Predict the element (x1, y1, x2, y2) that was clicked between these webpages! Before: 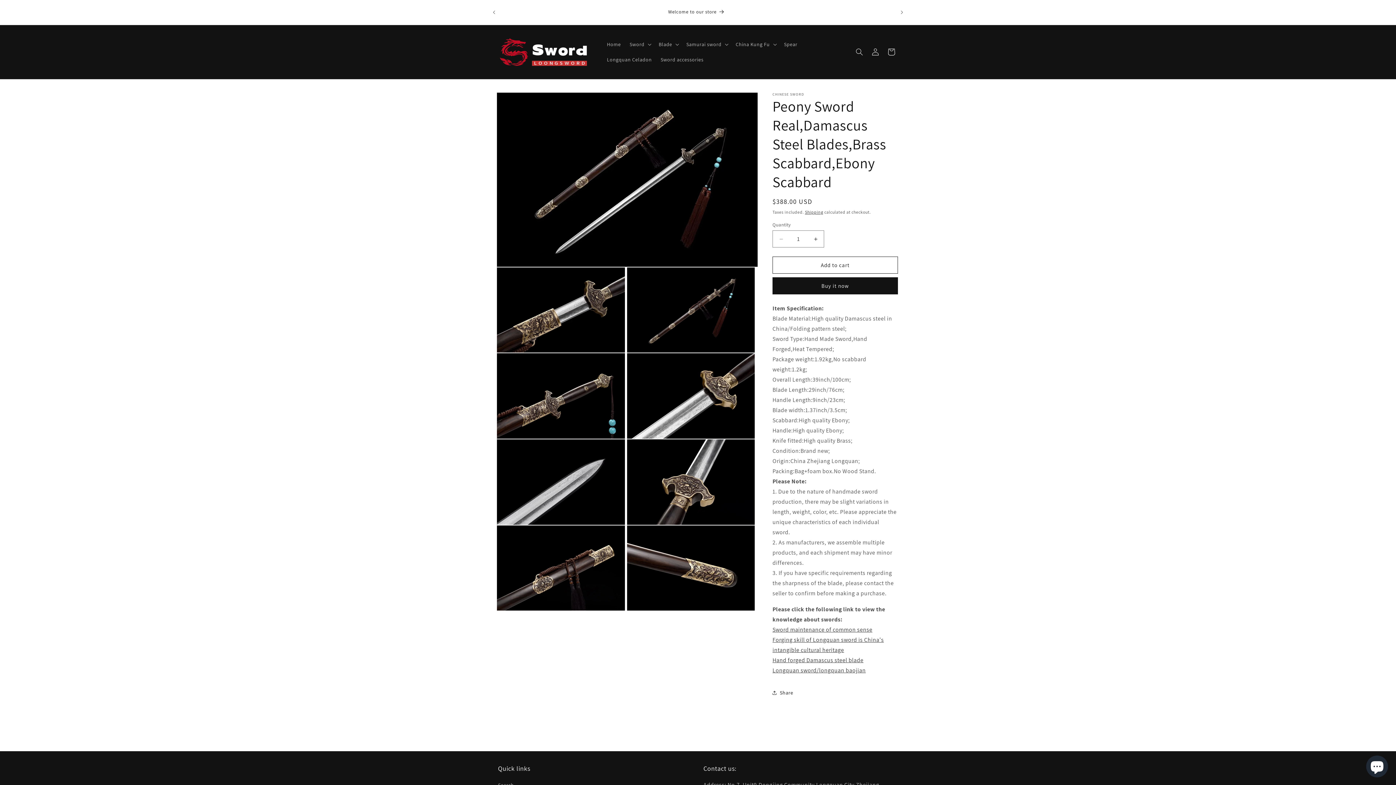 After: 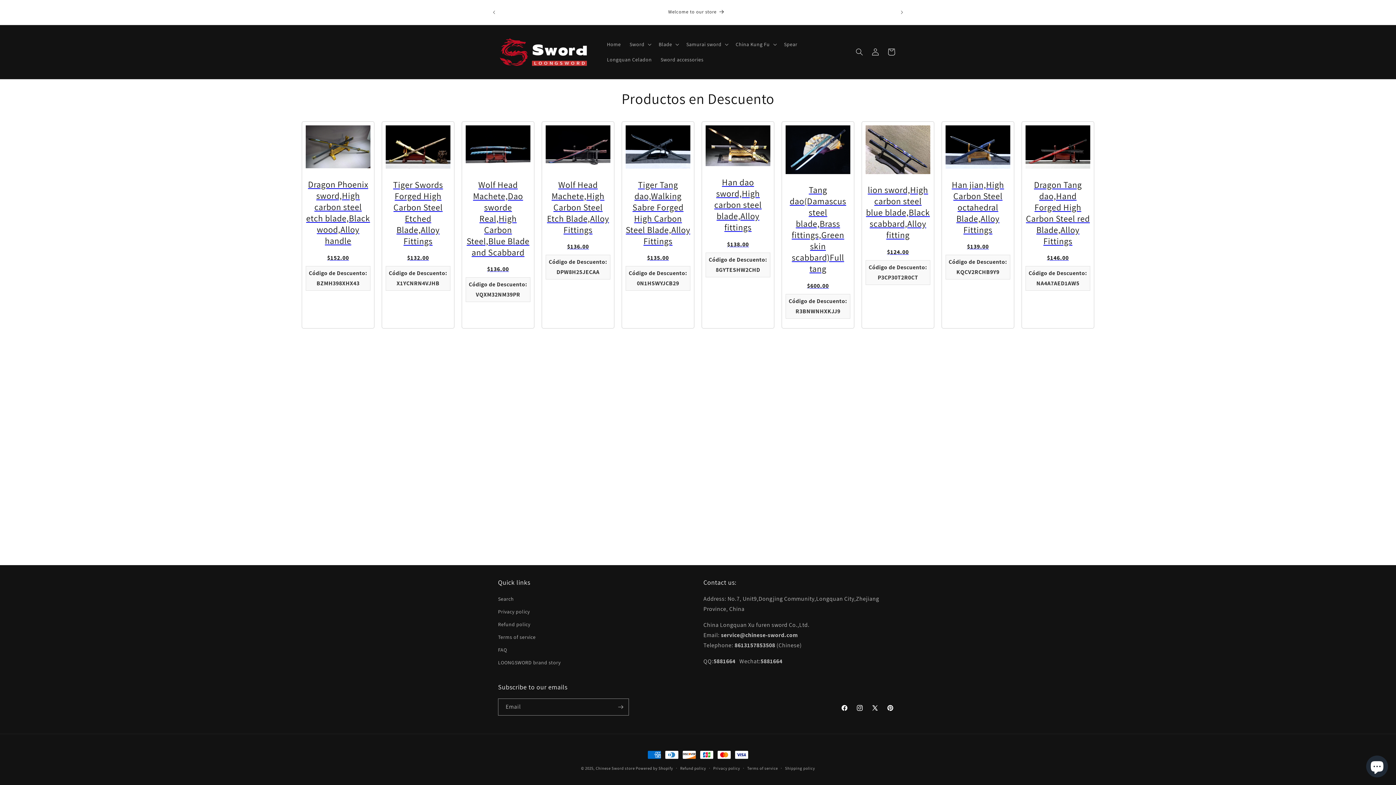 Action: label: Welcome to our store bbox: (499, 0, 894, 24)